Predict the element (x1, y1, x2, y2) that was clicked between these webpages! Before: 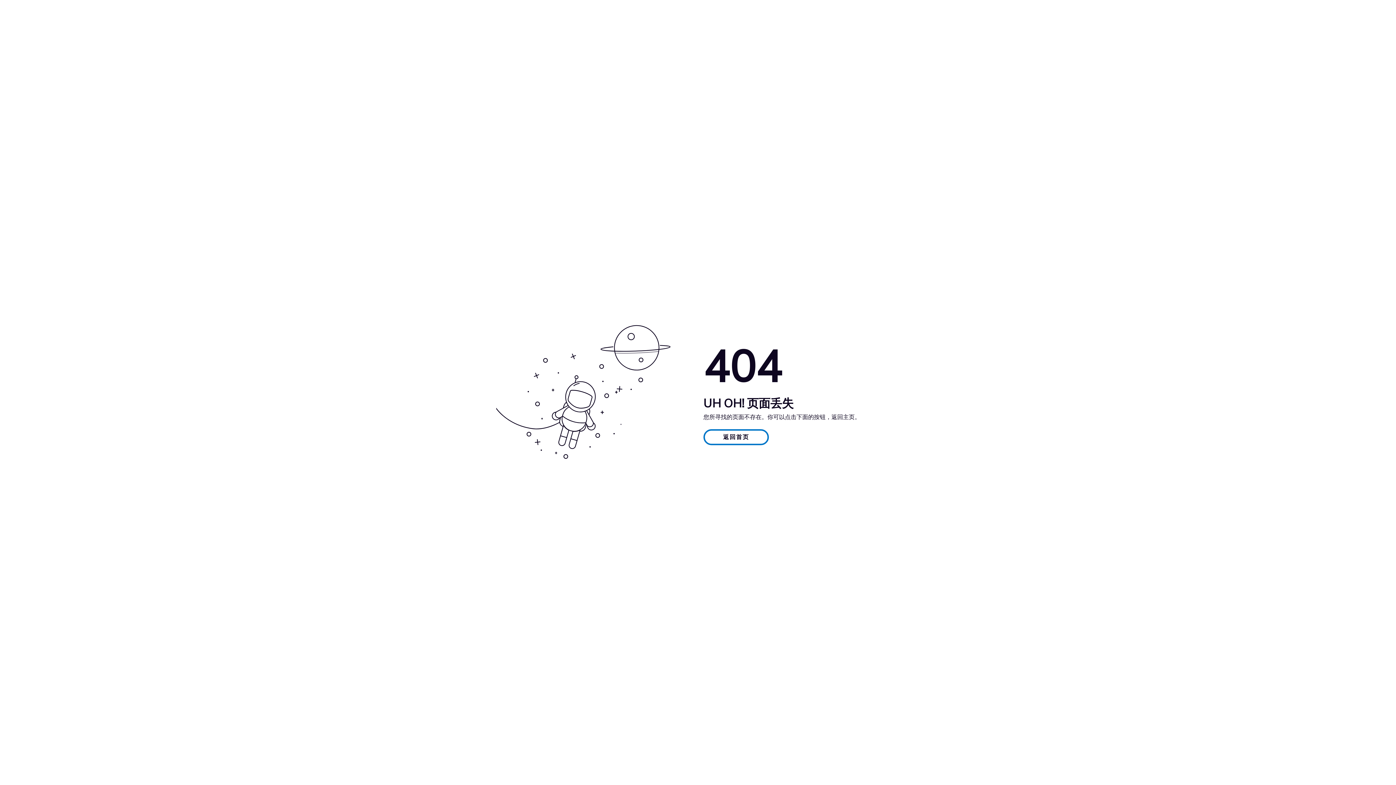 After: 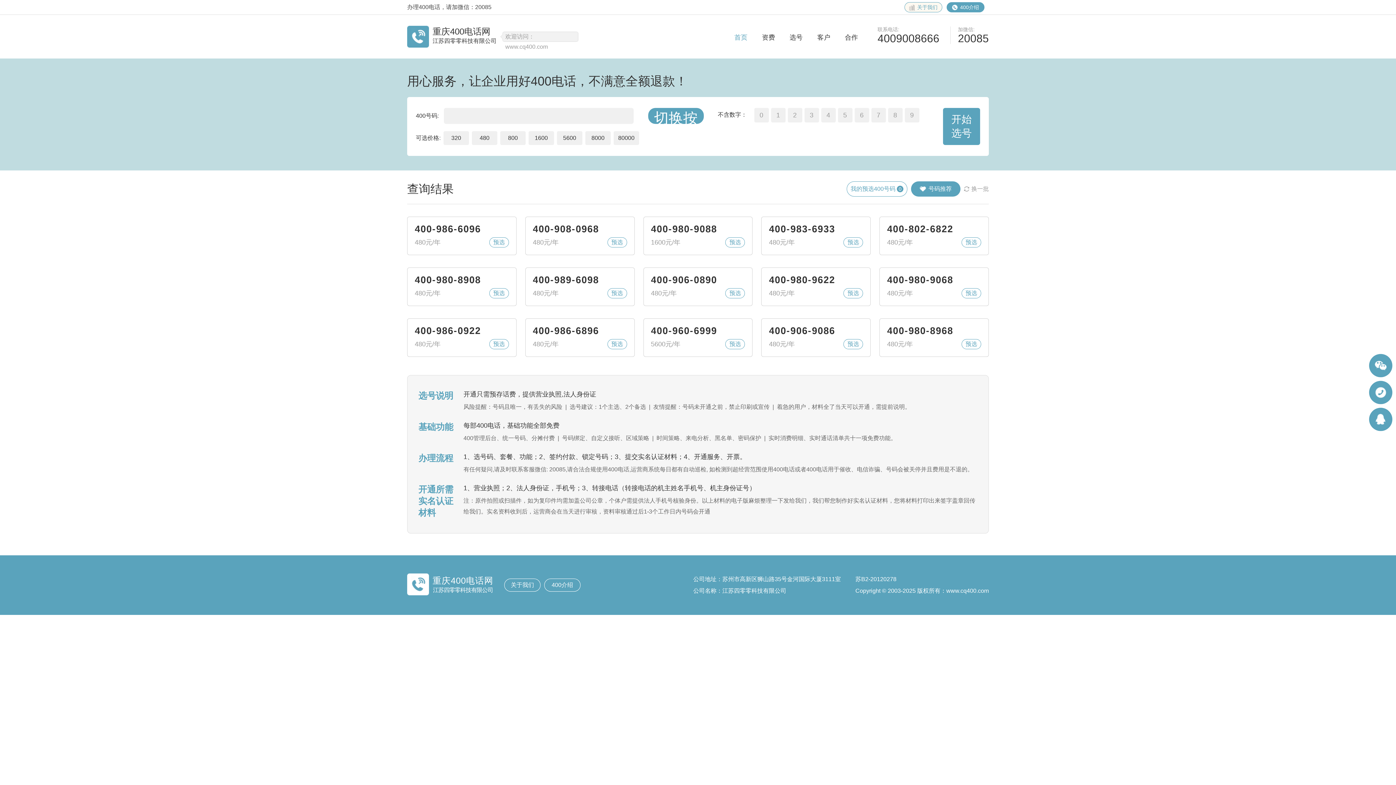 Action: label: 返回首页 bbox: (703, 432, 769, 440)